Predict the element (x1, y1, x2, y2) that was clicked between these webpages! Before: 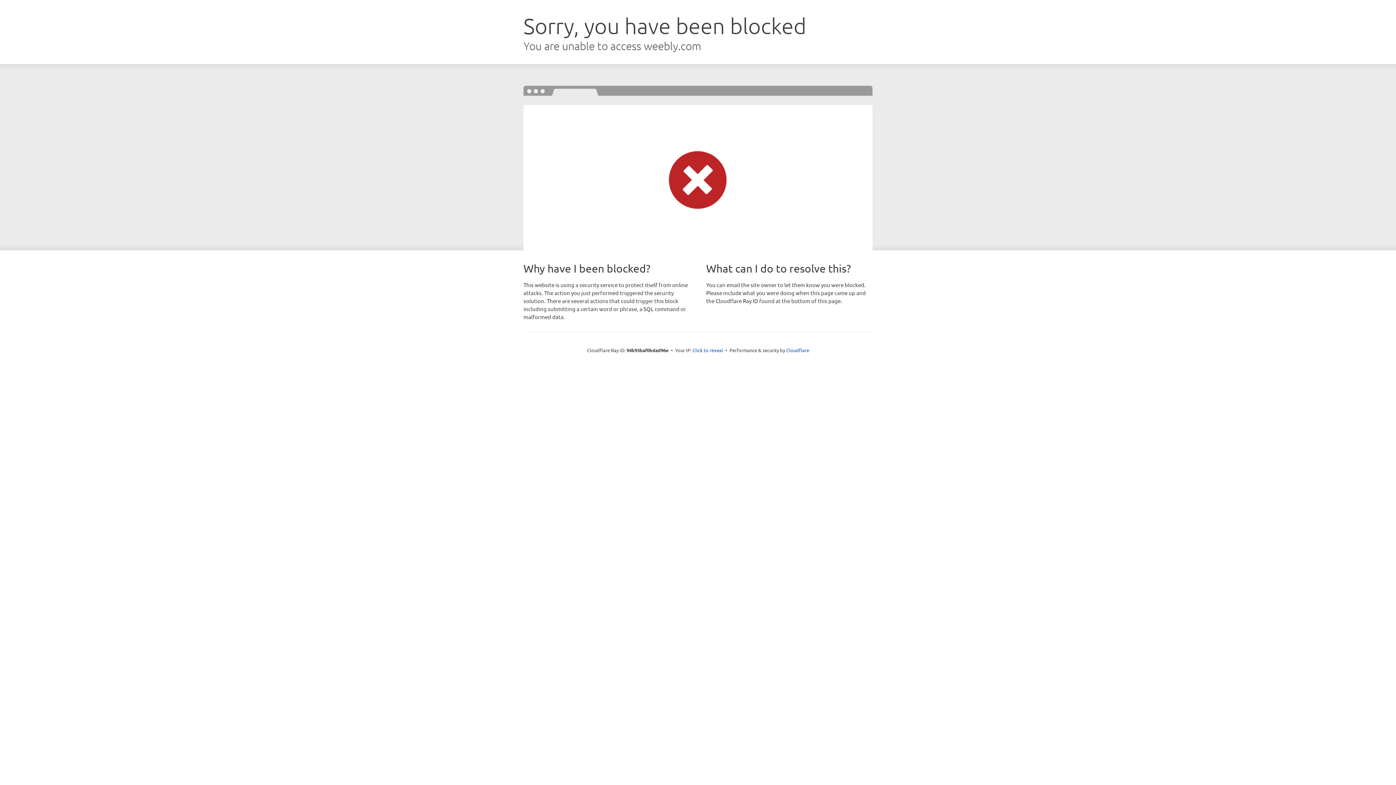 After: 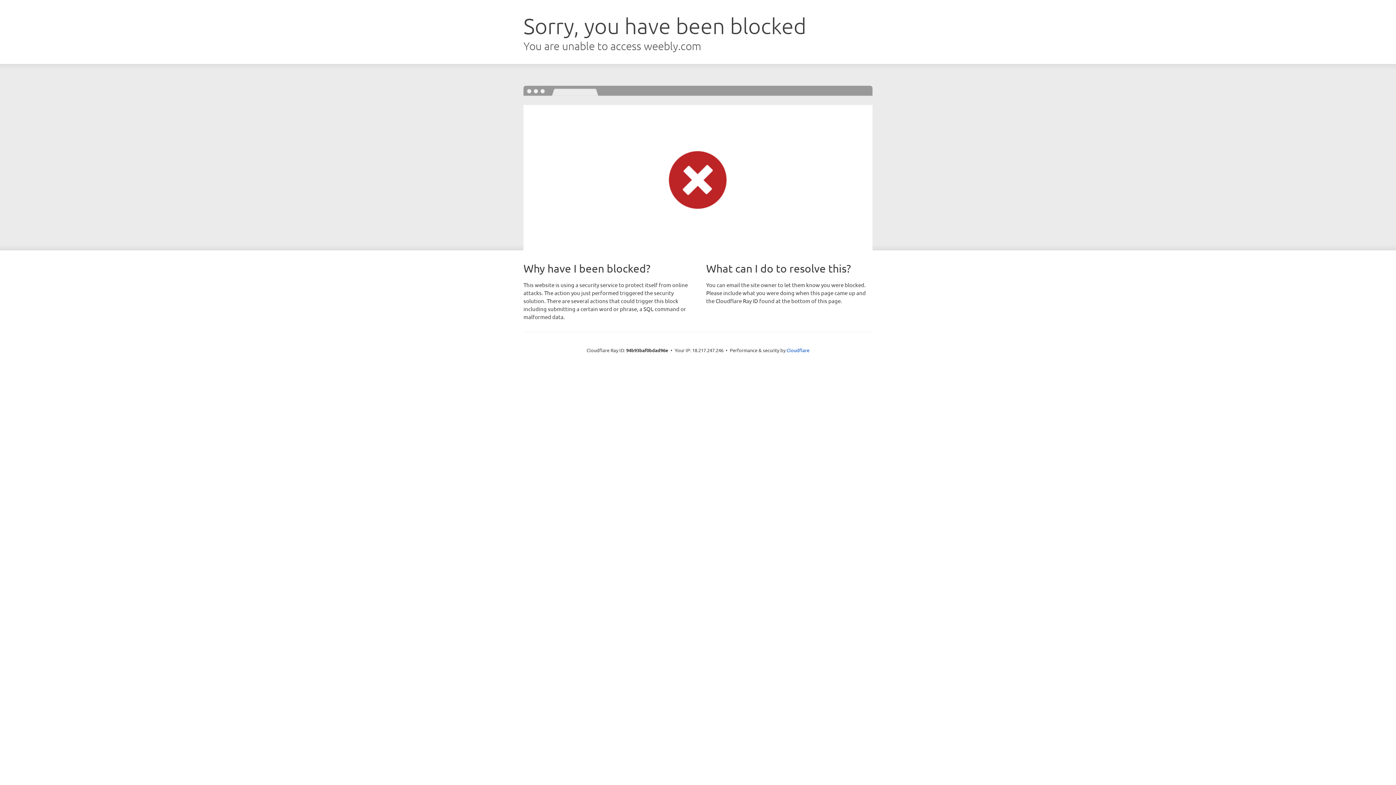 Action: bbox: (692, 346, 723, 353) label: Click to reveal